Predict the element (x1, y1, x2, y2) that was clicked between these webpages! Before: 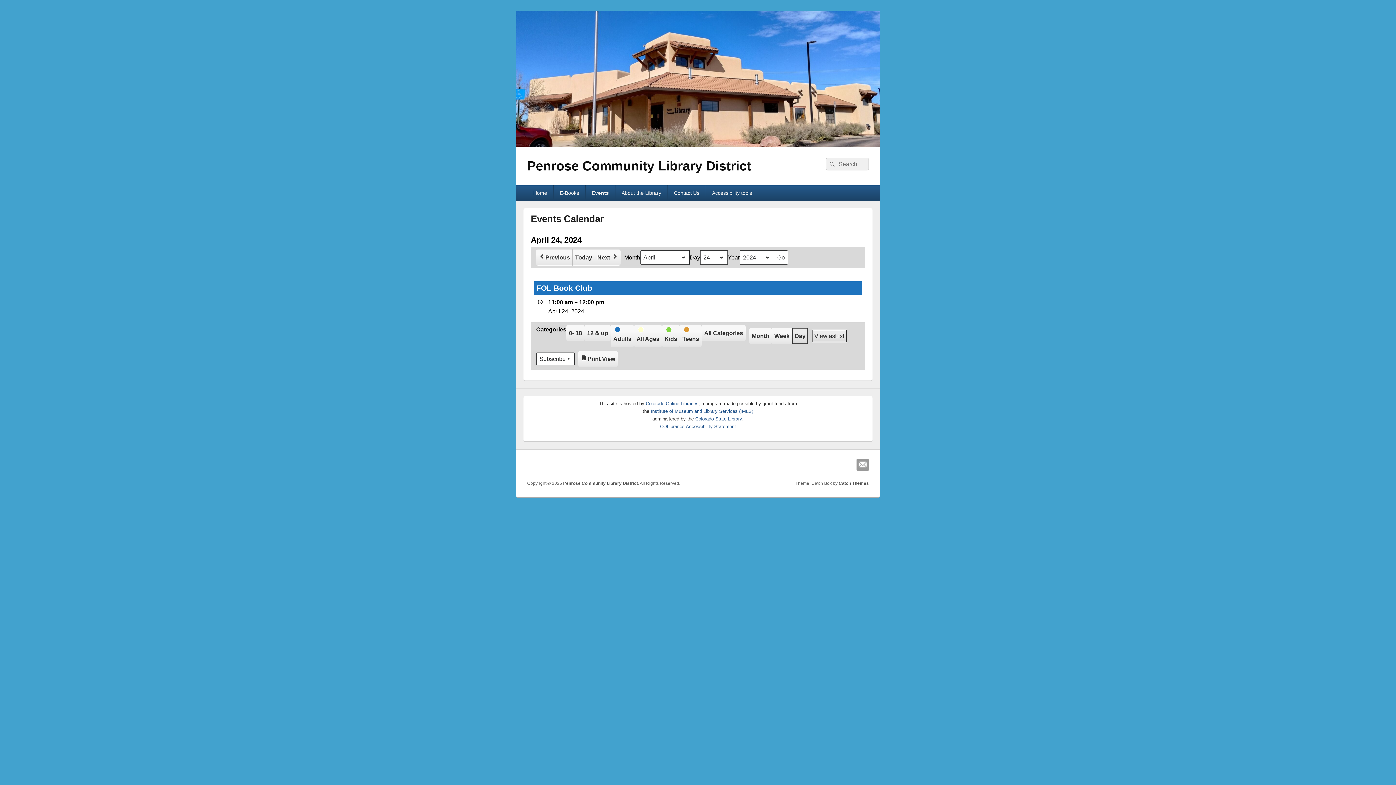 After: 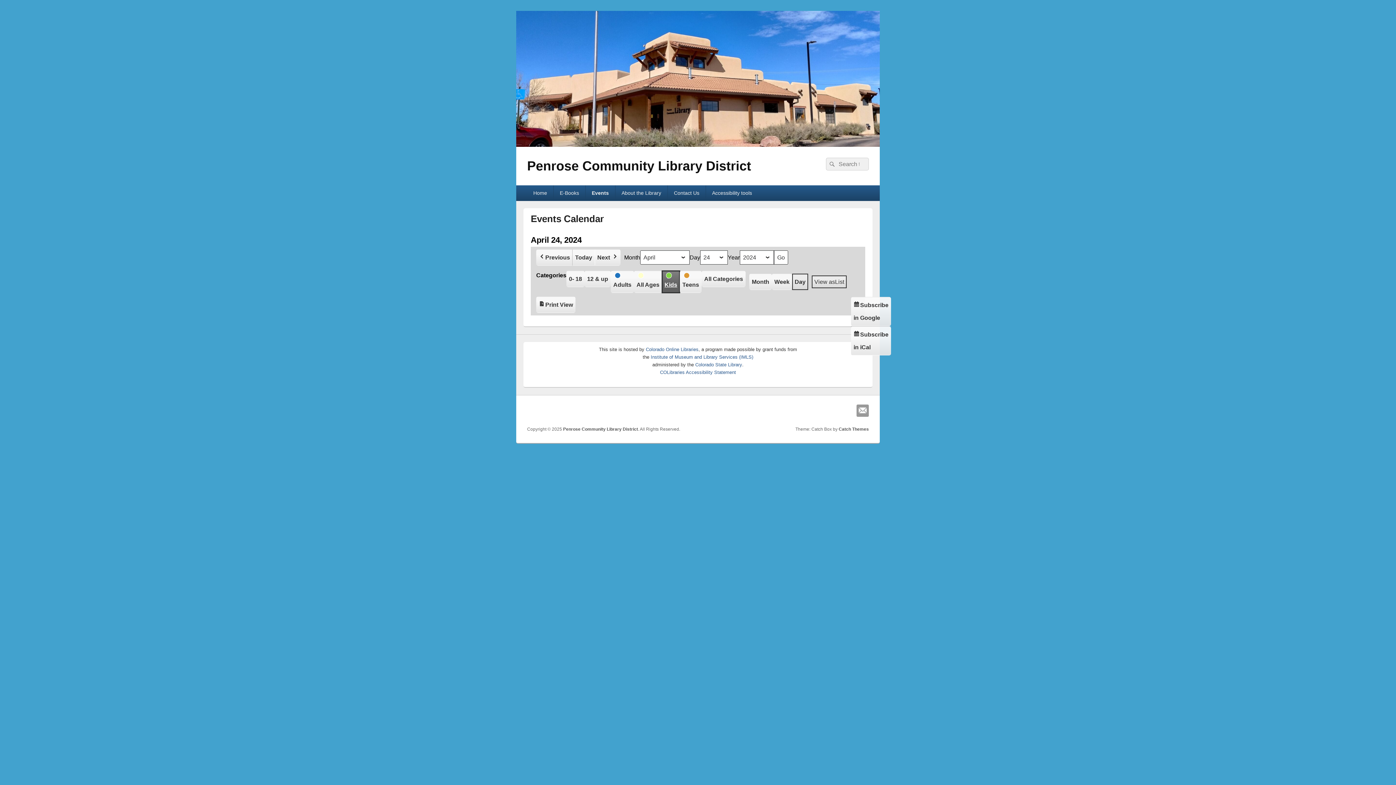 Action: label:  
Kids bbox: (662, 325, 680, 347)